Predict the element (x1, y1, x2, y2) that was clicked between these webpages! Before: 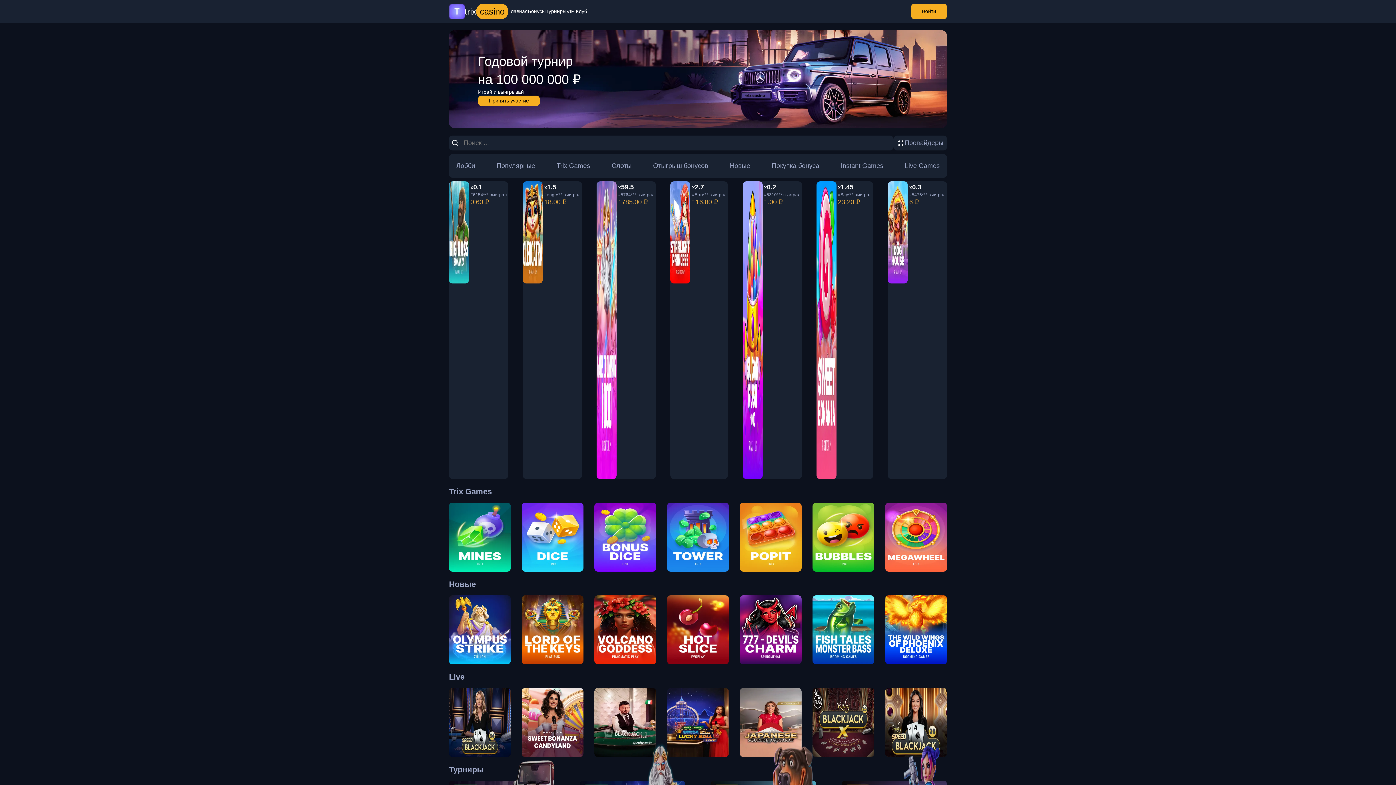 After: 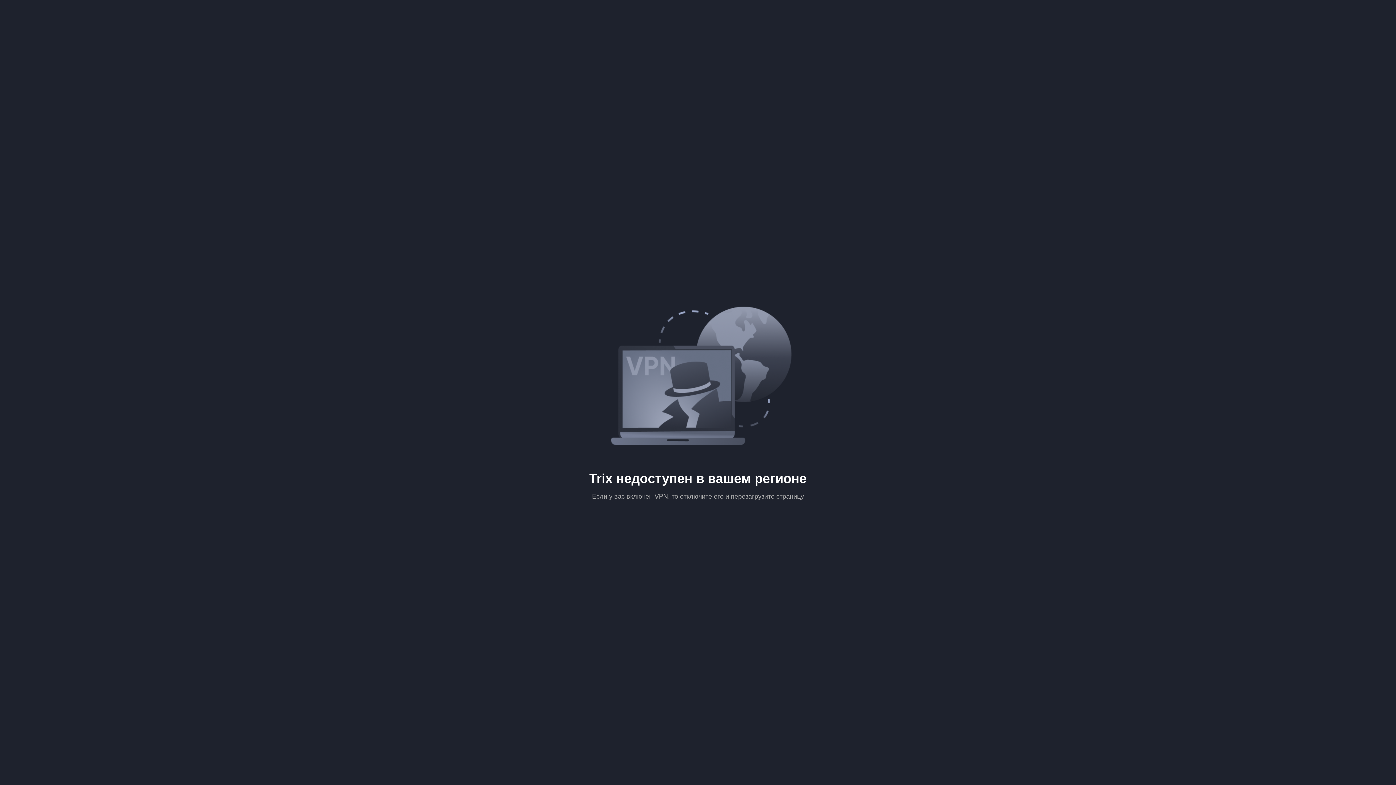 Action: bbox: (594, 502, 656, 572) label: BonusDice

Trix